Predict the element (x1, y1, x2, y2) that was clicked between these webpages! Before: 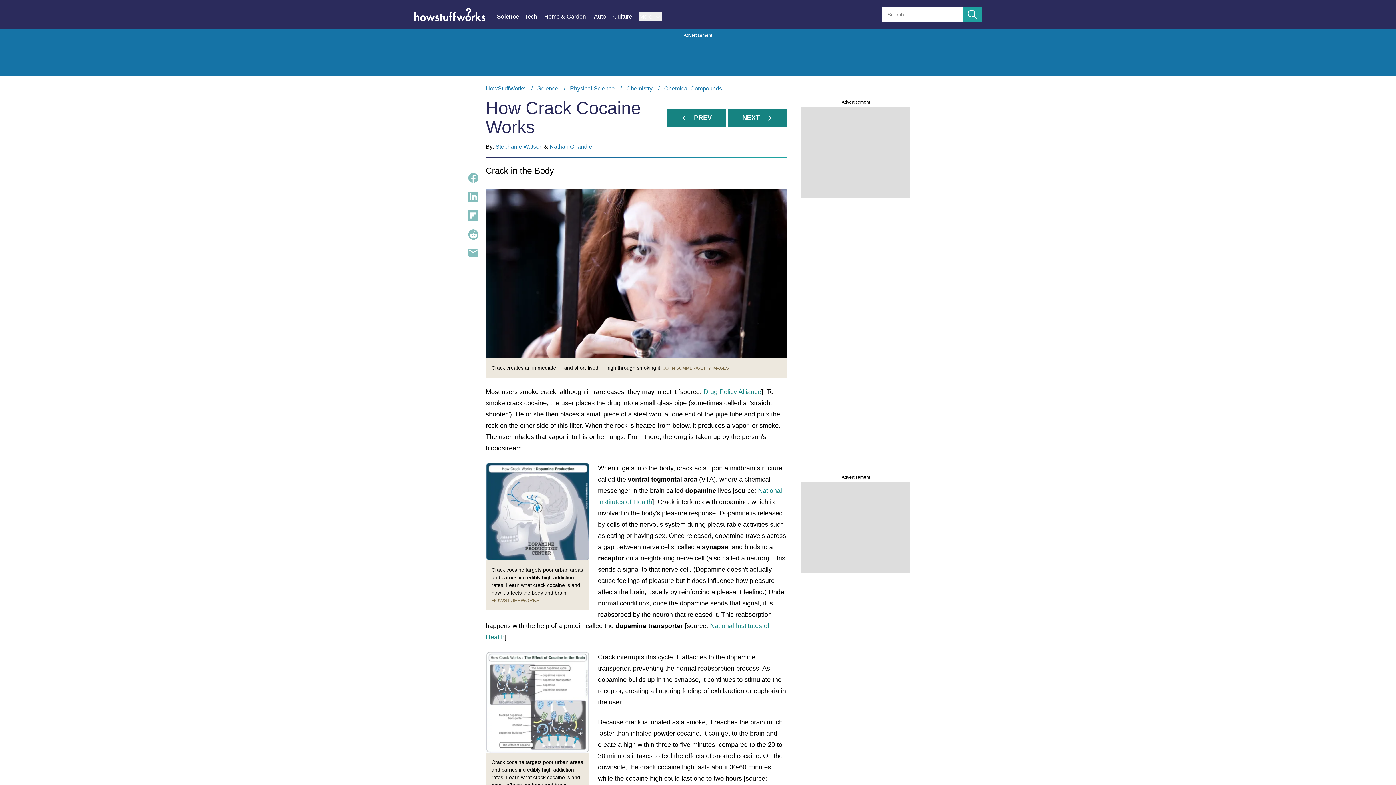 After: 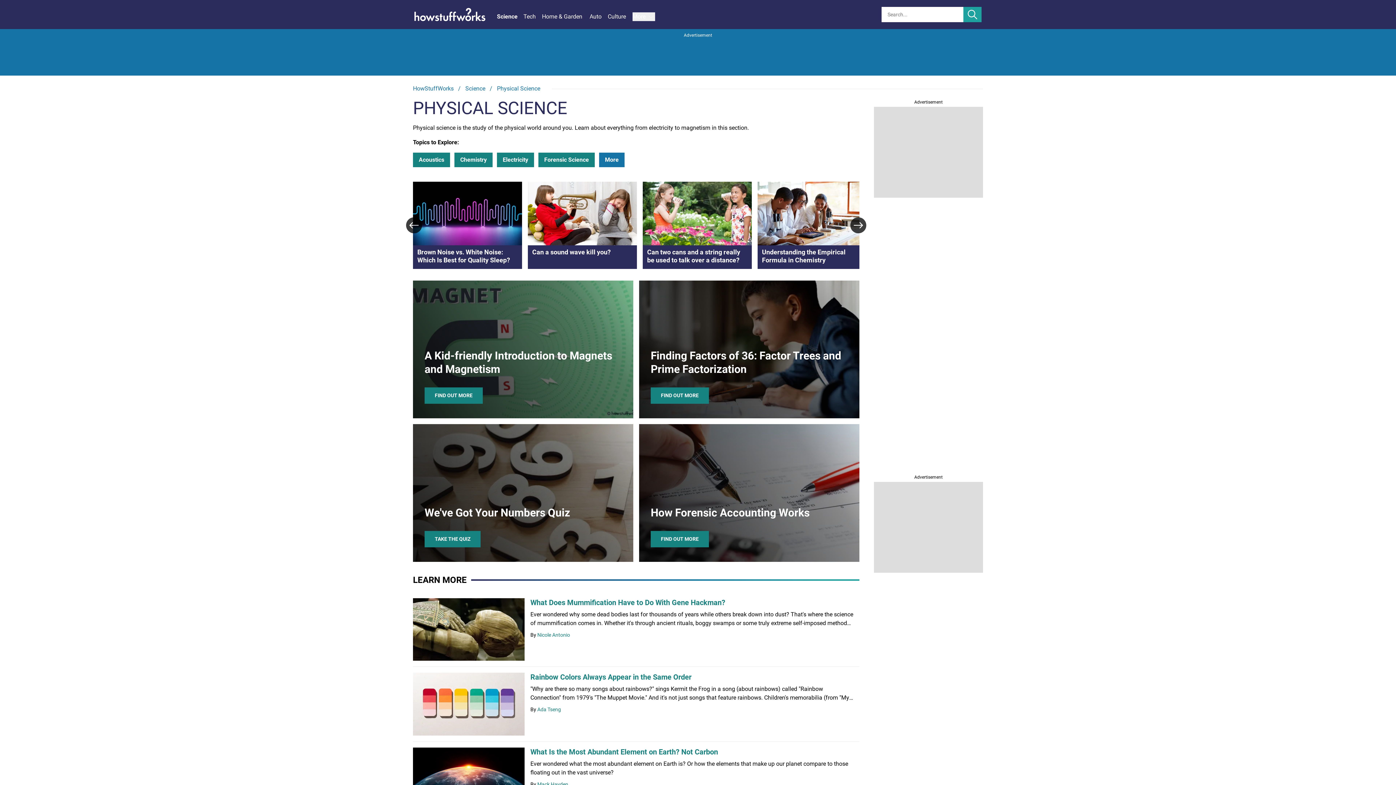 Action: bbox: (570, 85, 614, 91) label: Physical Science